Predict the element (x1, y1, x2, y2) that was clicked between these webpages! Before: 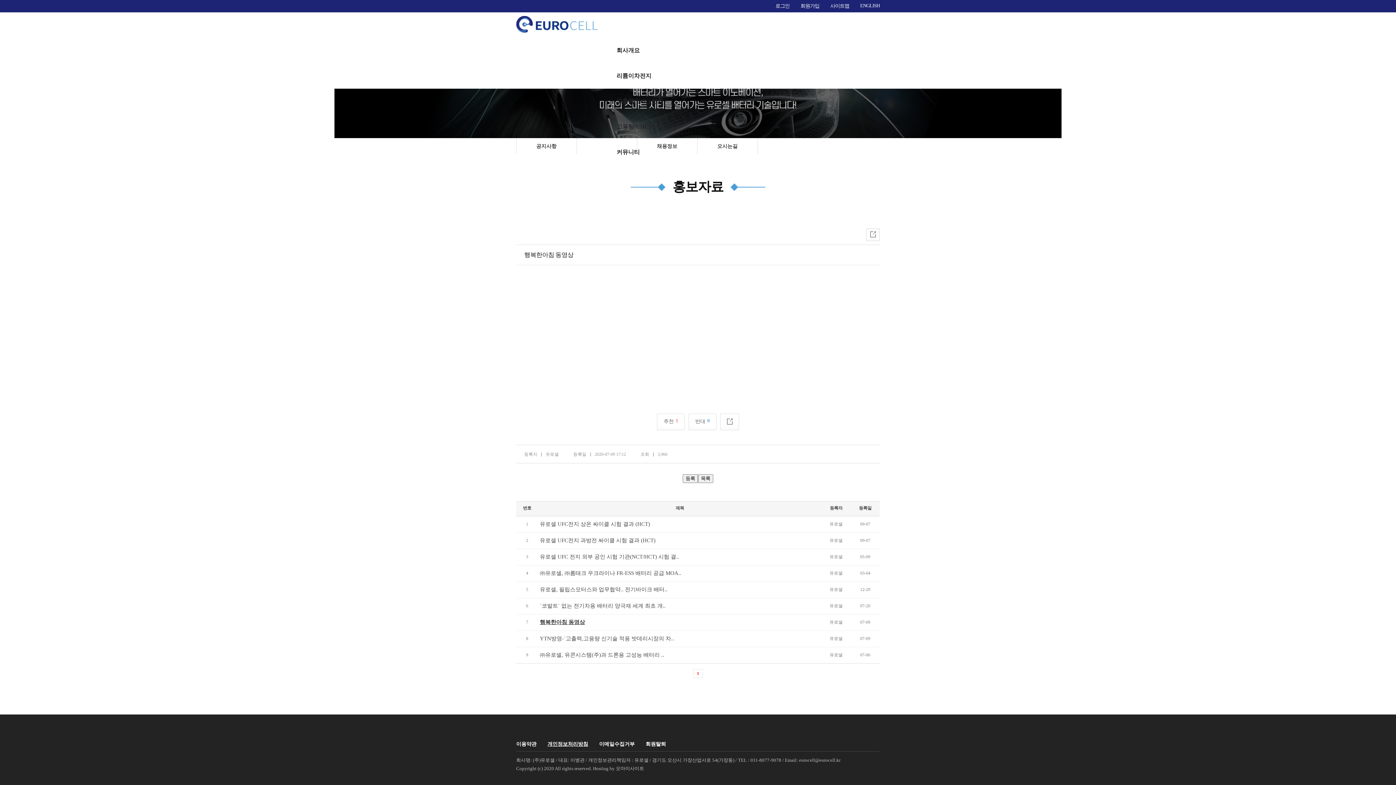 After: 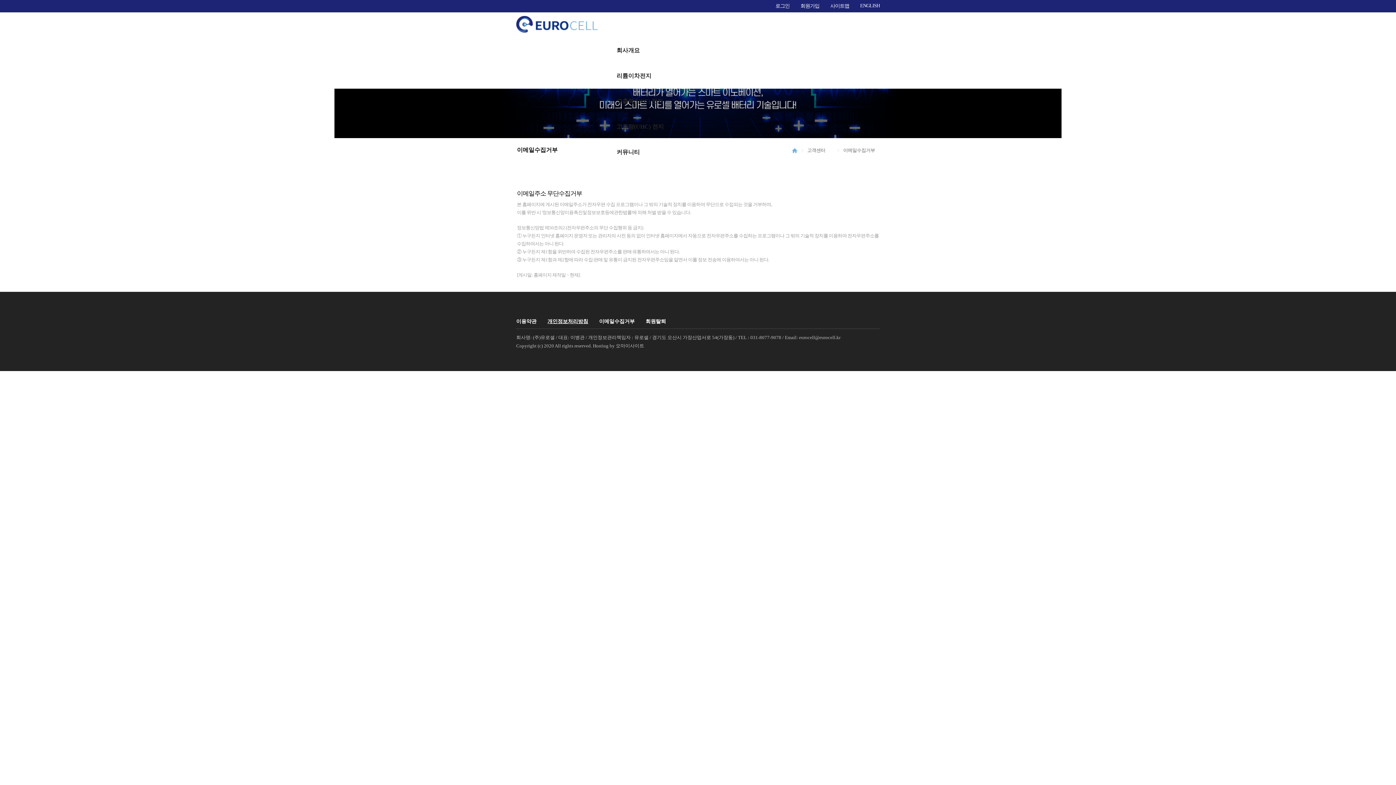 Action: label: 이메일수집거부 bbox: (599, 741, 634, 747)